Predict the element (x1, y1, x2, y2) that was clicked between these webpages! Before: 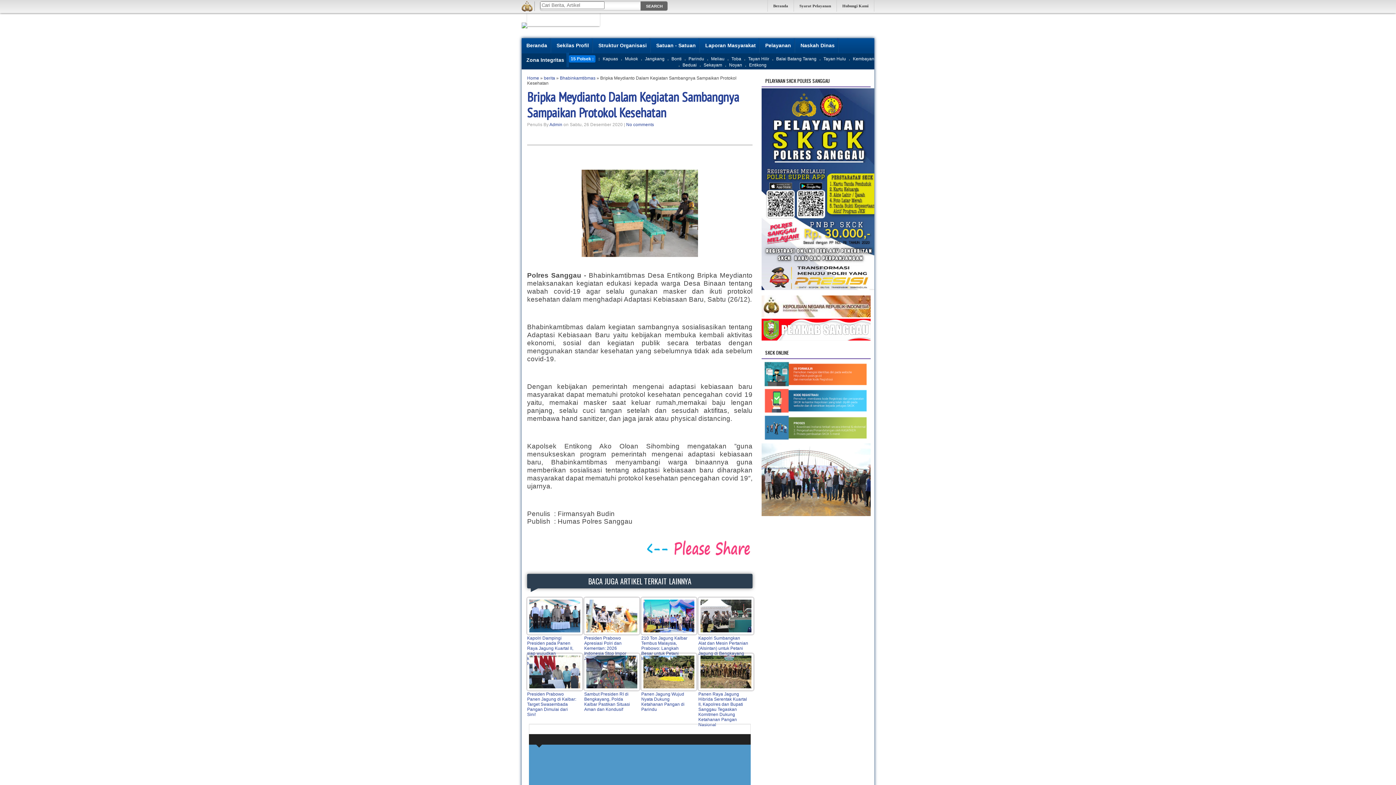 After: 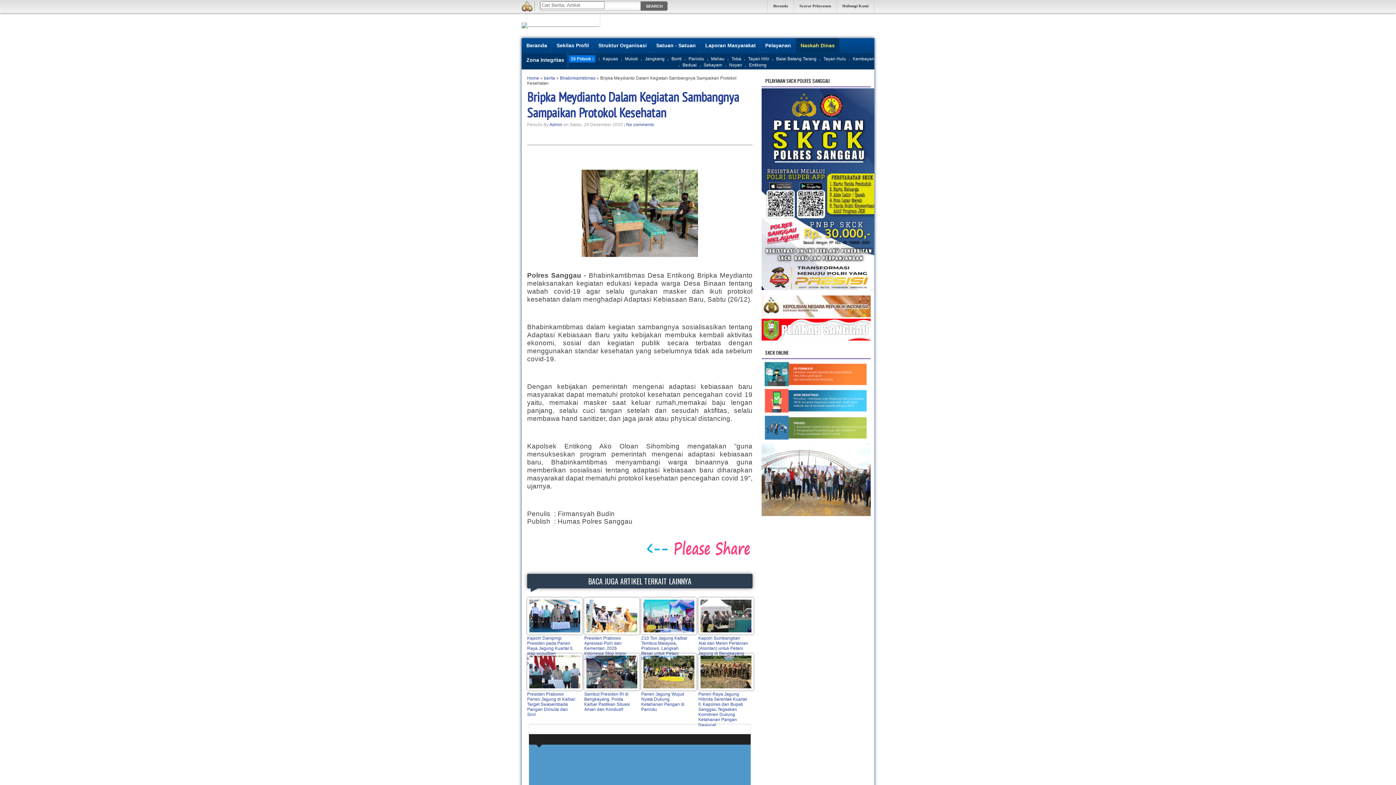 Action: label: Naskah Dinas bbox: (796, 38, 839, 52)